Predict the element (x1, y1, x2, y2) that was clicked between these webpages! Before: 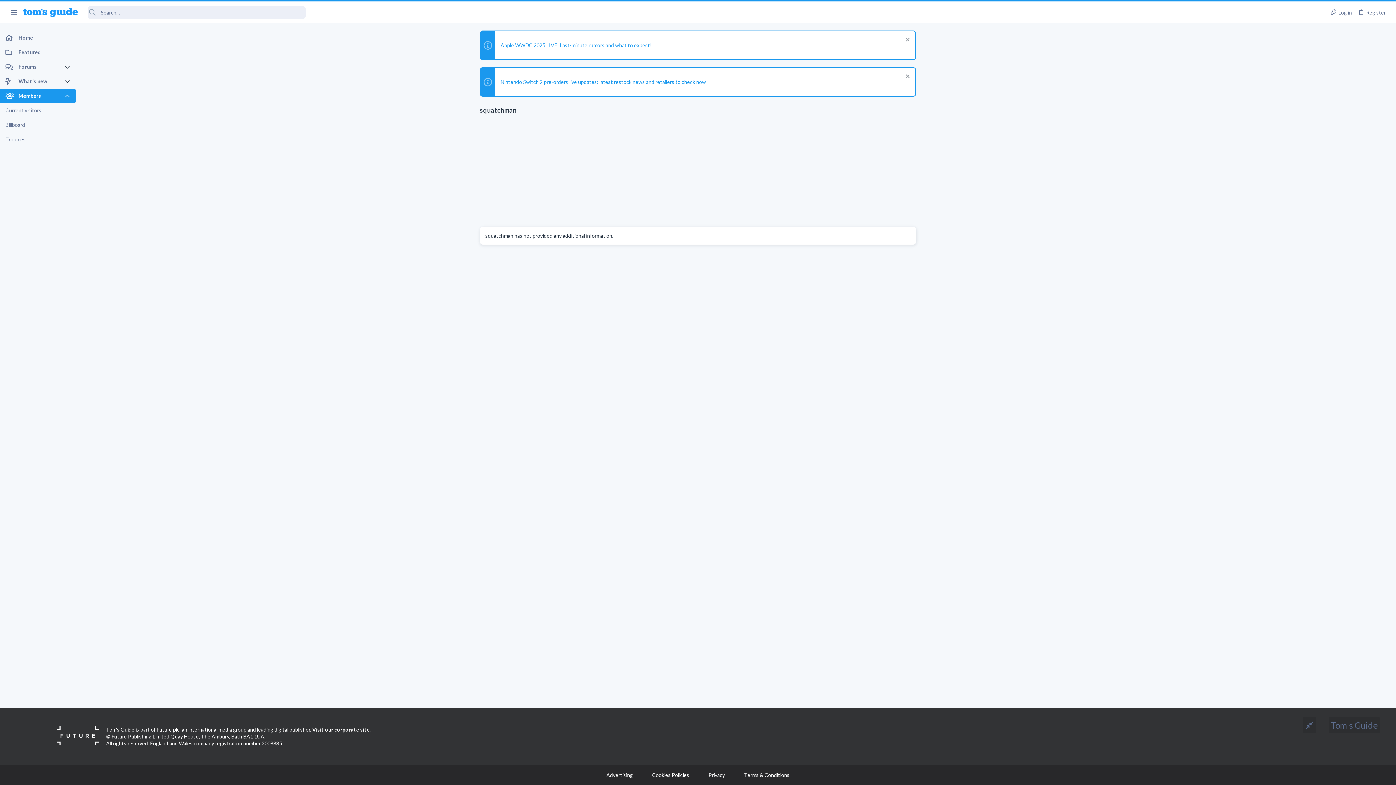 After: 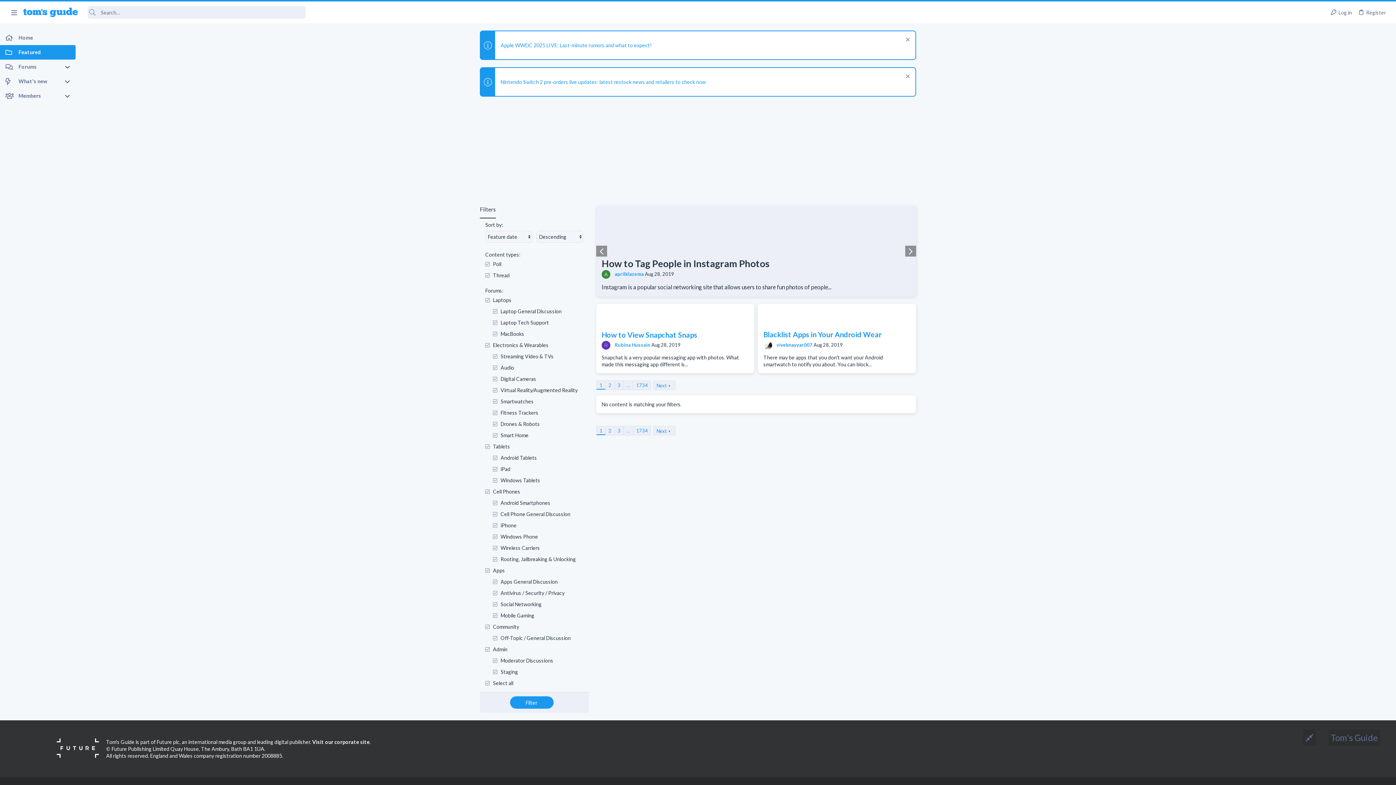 Action: bbox: (0, 45, 75, 59) label: Featured